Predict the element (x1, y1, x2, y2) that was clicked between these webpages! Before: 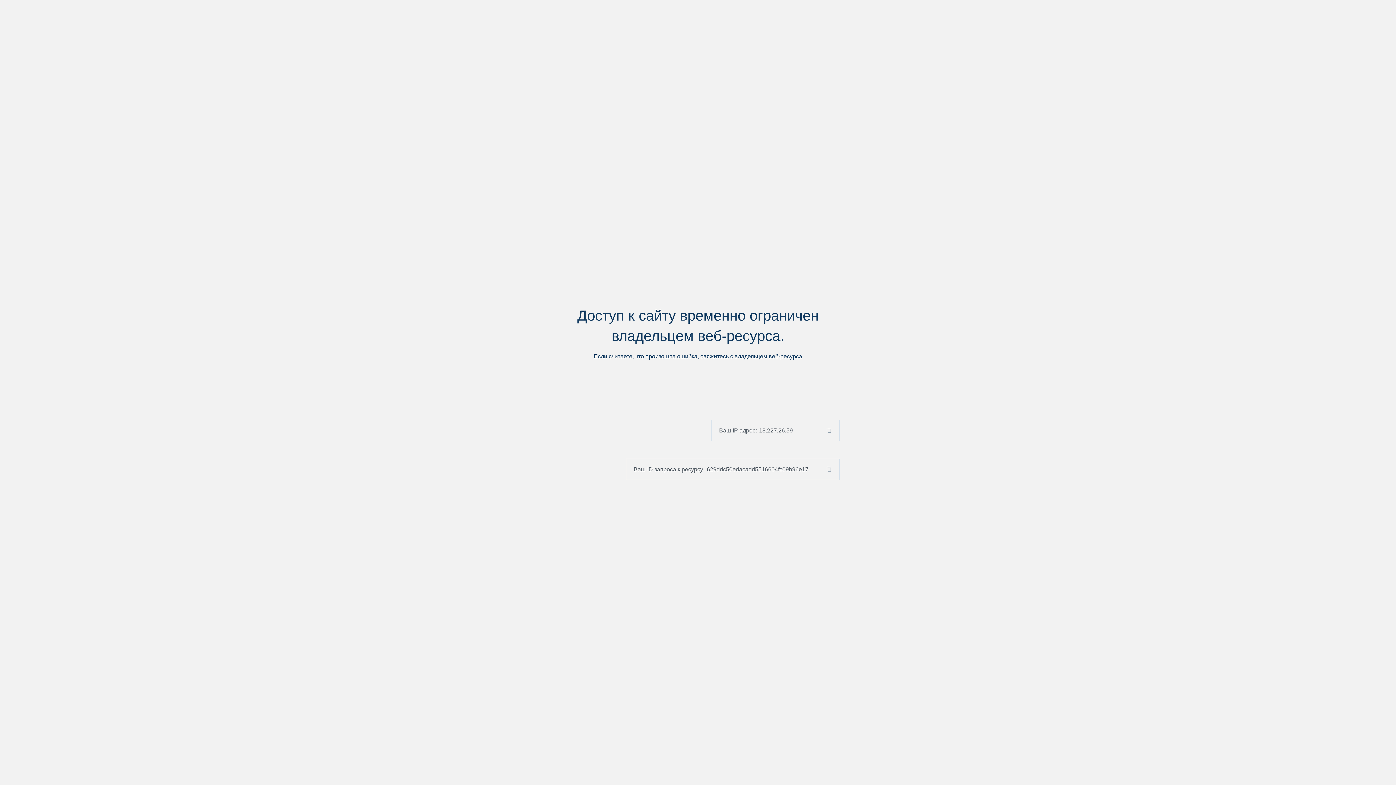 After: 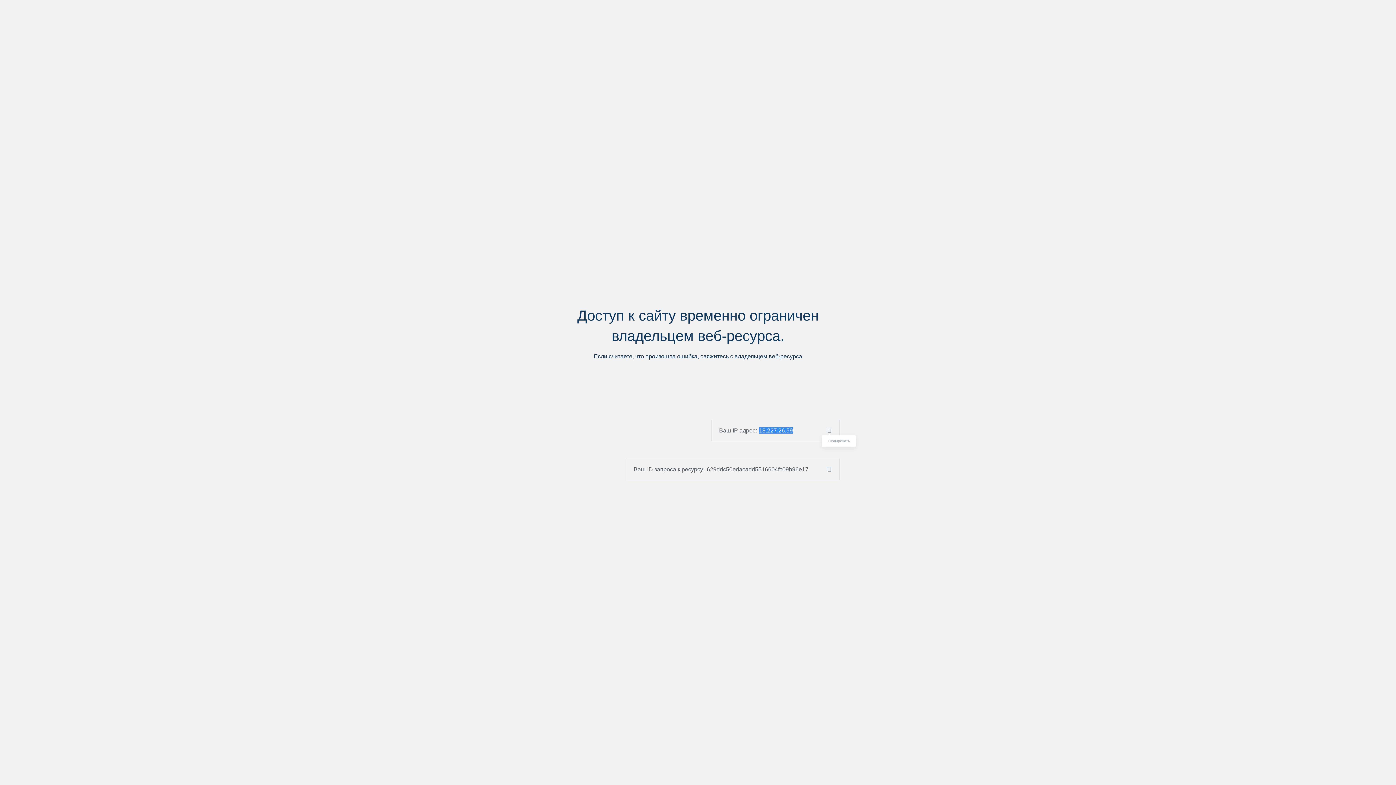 Action: bbox: (824, 427, 839, 433)